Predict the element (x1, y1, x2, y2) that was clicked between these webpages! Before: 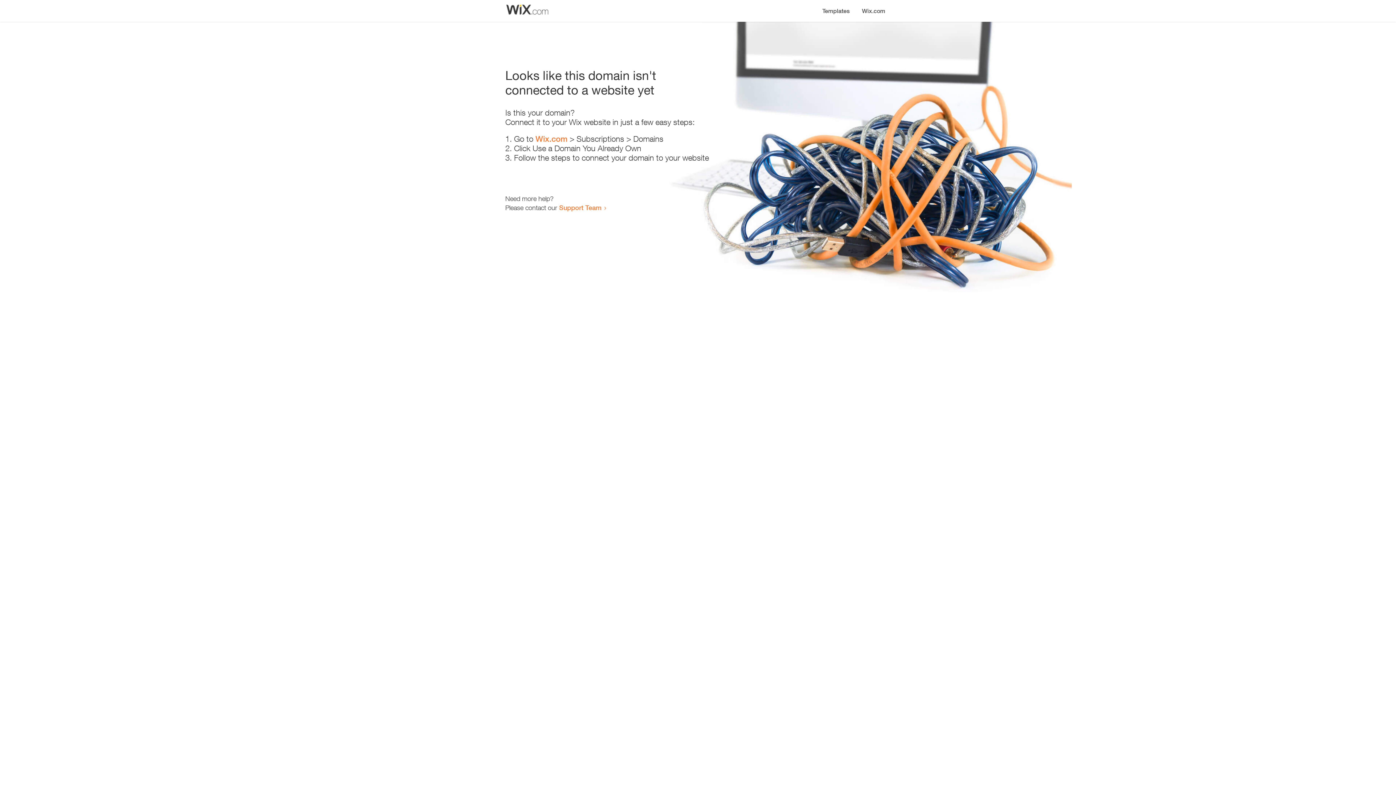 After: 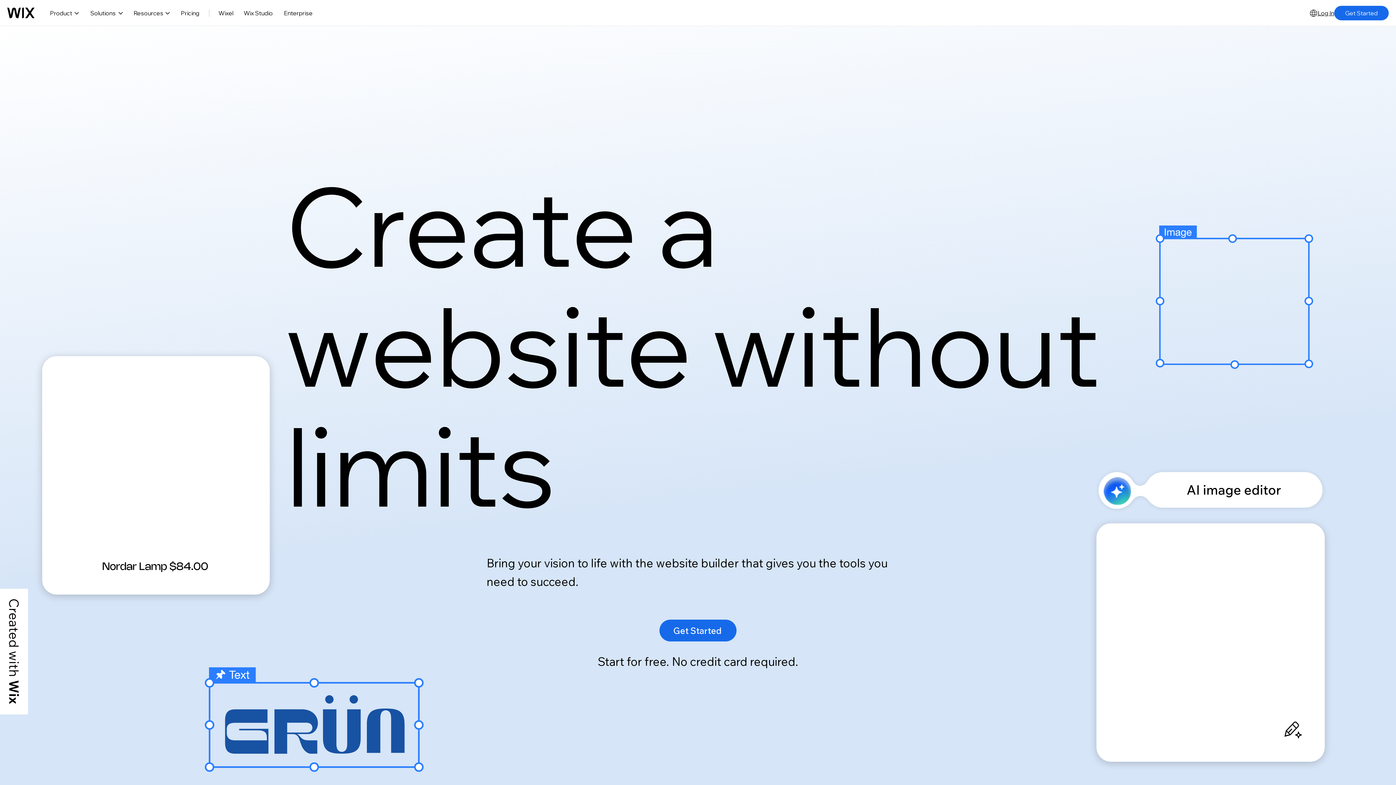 Action: label: Wix.com bbox: (535, 134, 567, 143)